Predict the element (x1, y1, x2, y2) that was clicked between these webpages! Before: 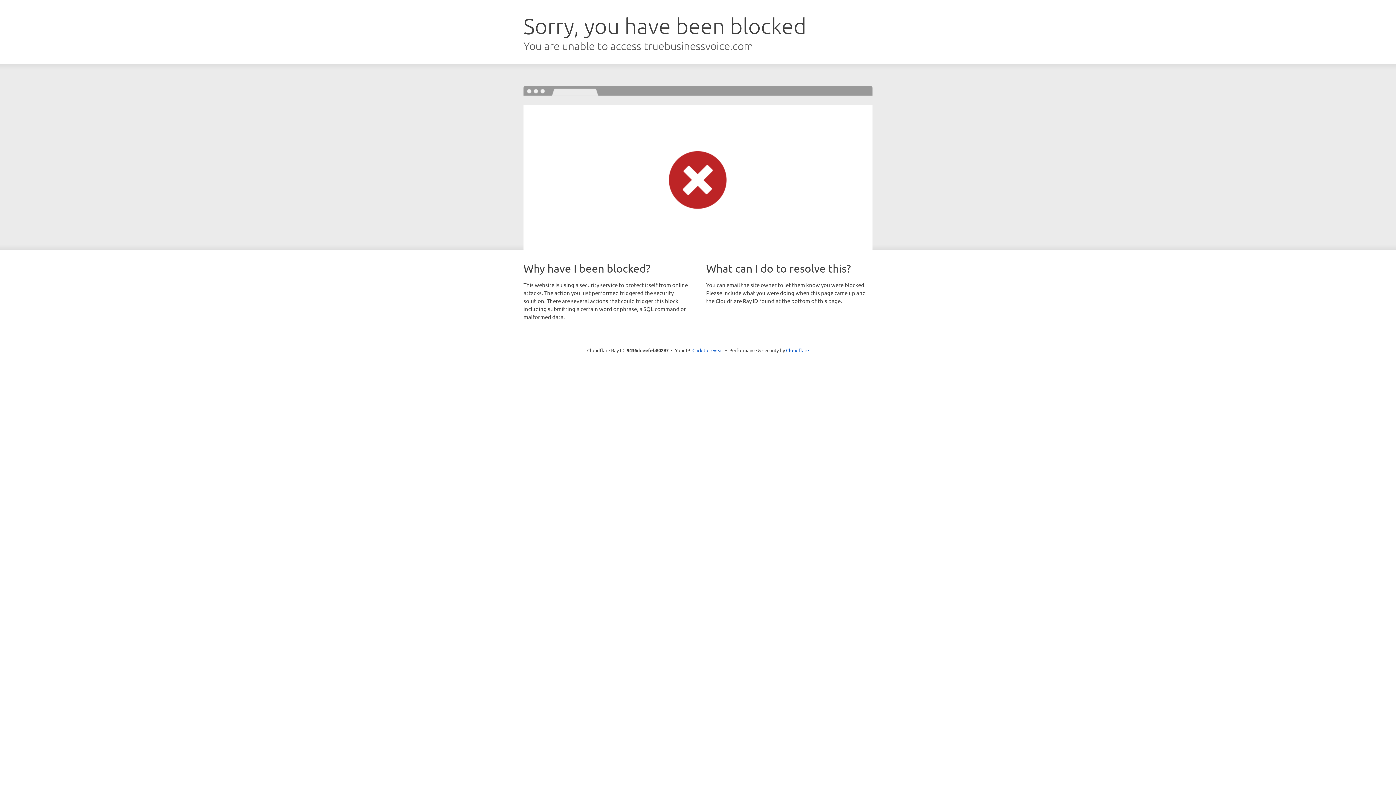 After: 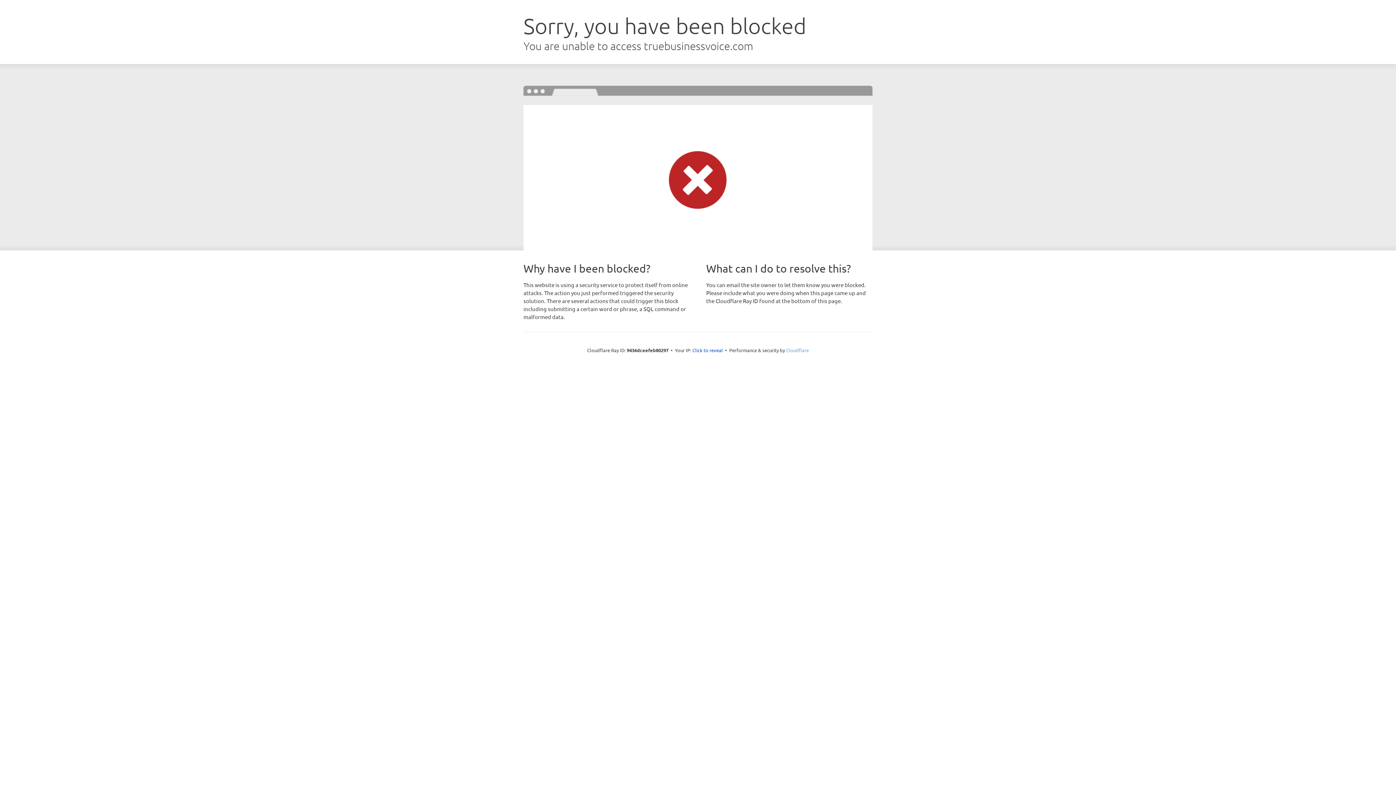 Action: label: Cloudflare bbox: (786, 347, 809, 353)